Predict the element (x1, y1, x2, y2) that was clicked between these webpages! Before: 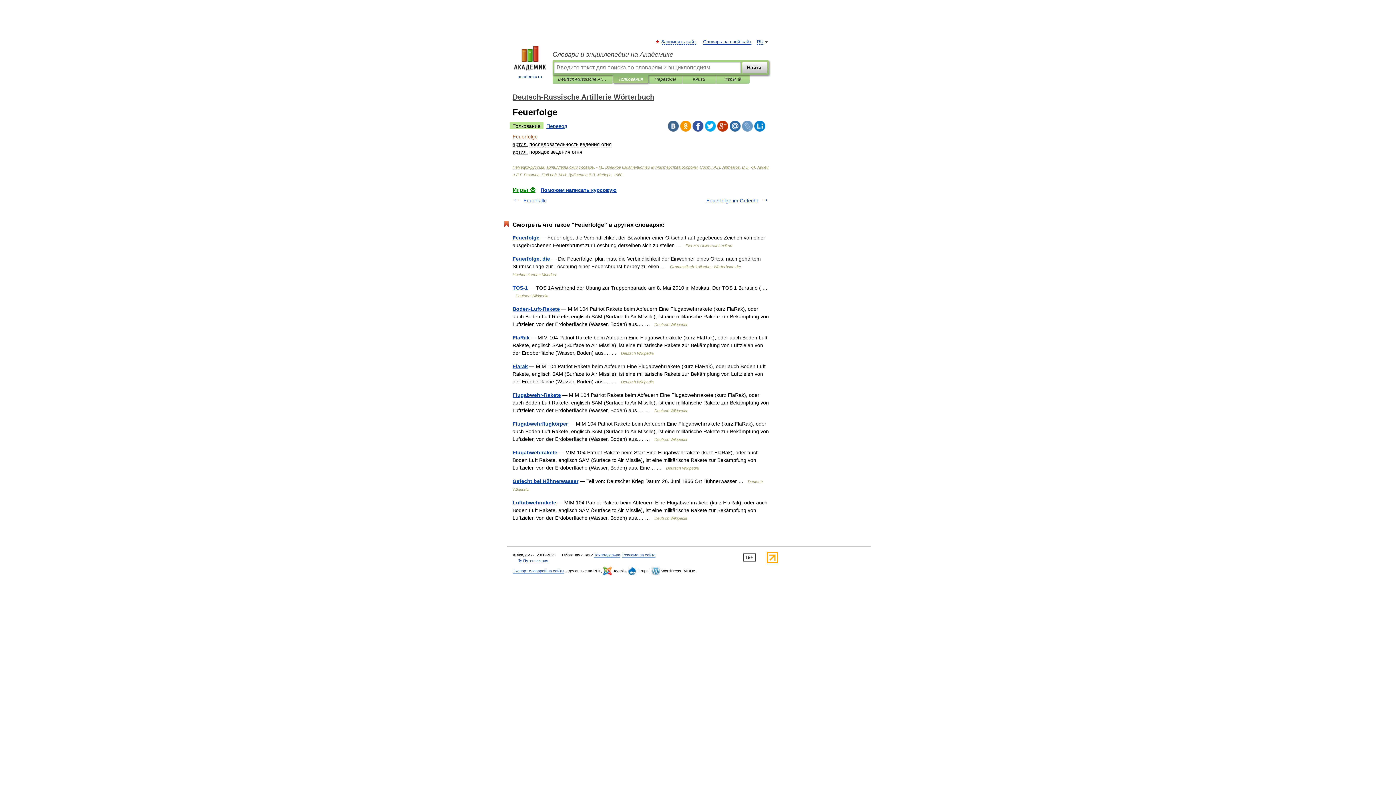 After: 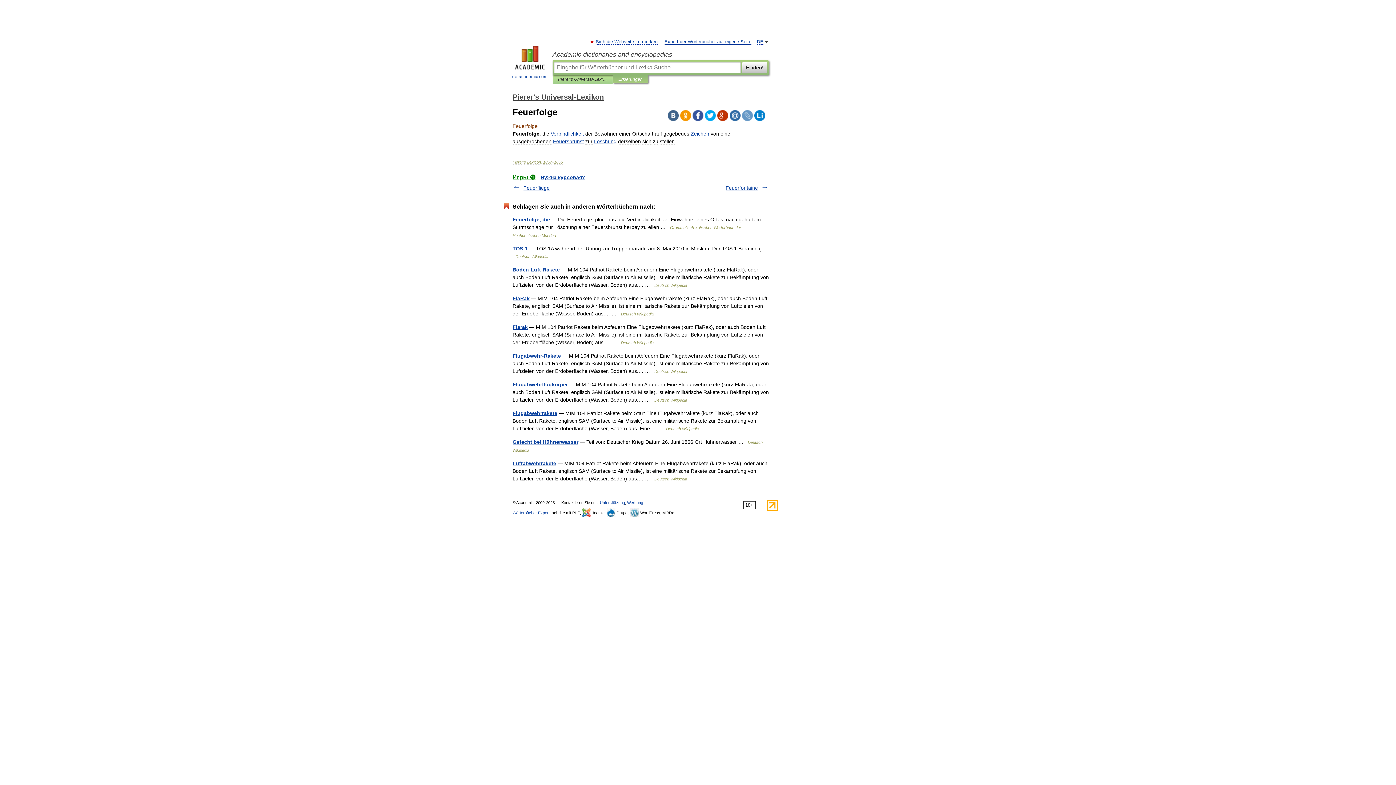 Action: bbox: (512, 234, 539, 240) label: Feuerfolge